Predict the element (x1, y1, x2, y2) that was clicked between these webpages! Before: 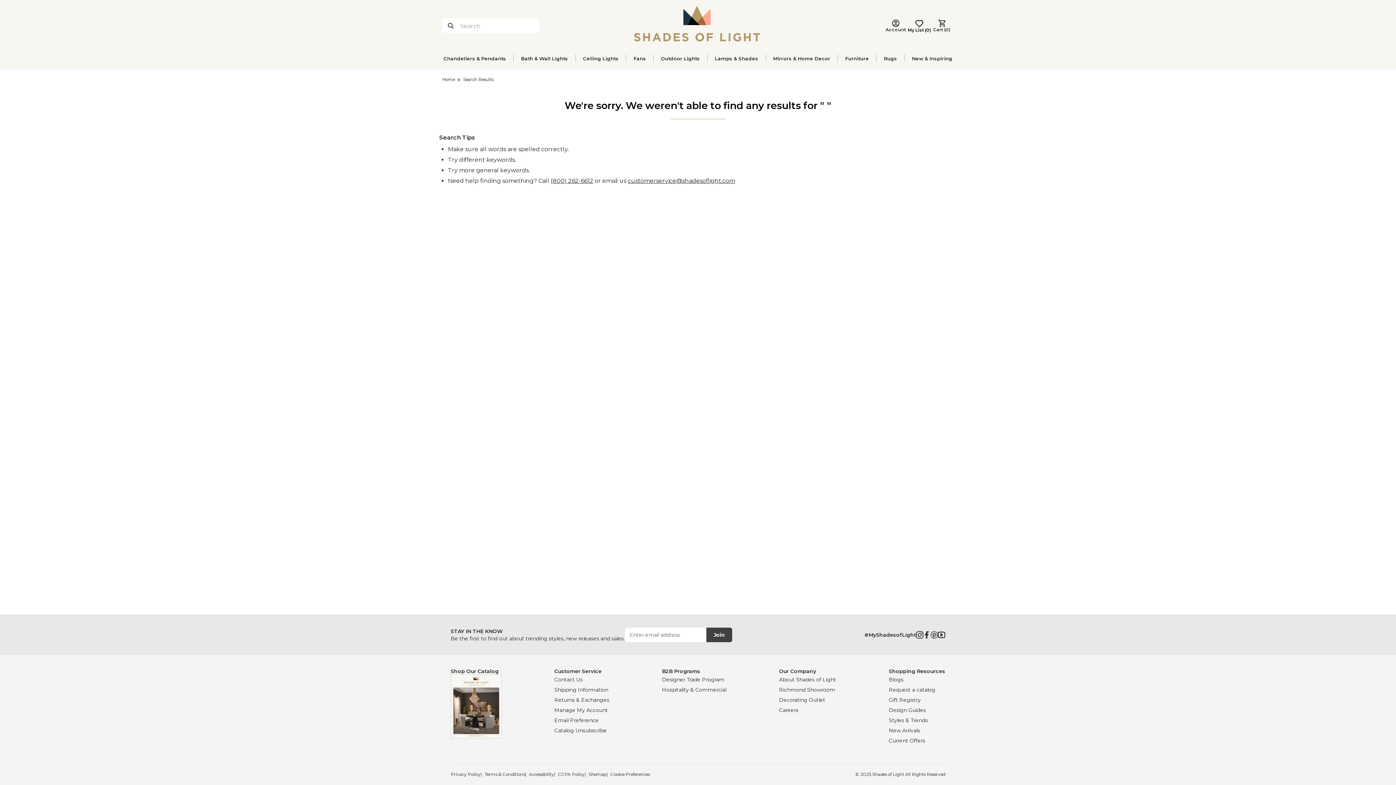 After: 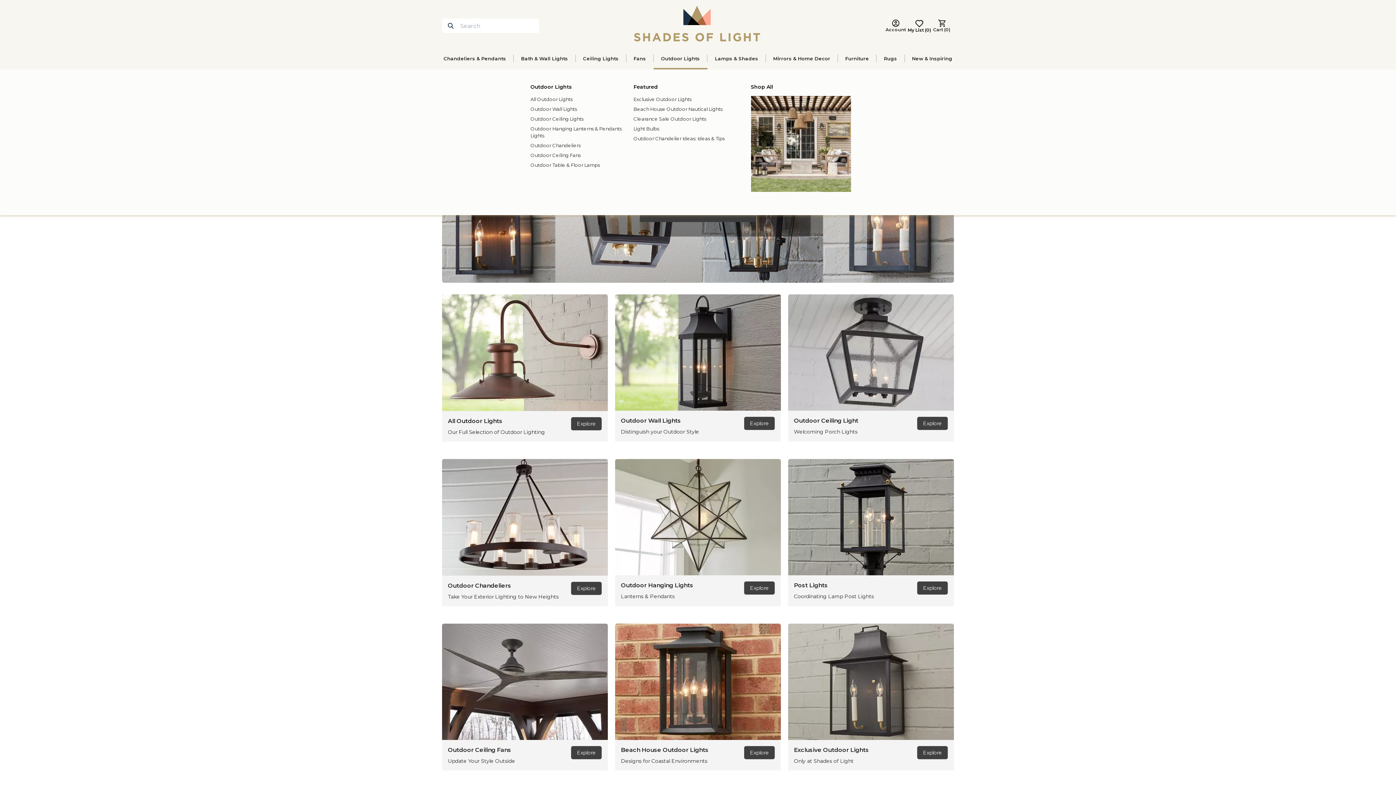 Action: label: Outdoor Lights bbox: (653, 55, 707, 61)